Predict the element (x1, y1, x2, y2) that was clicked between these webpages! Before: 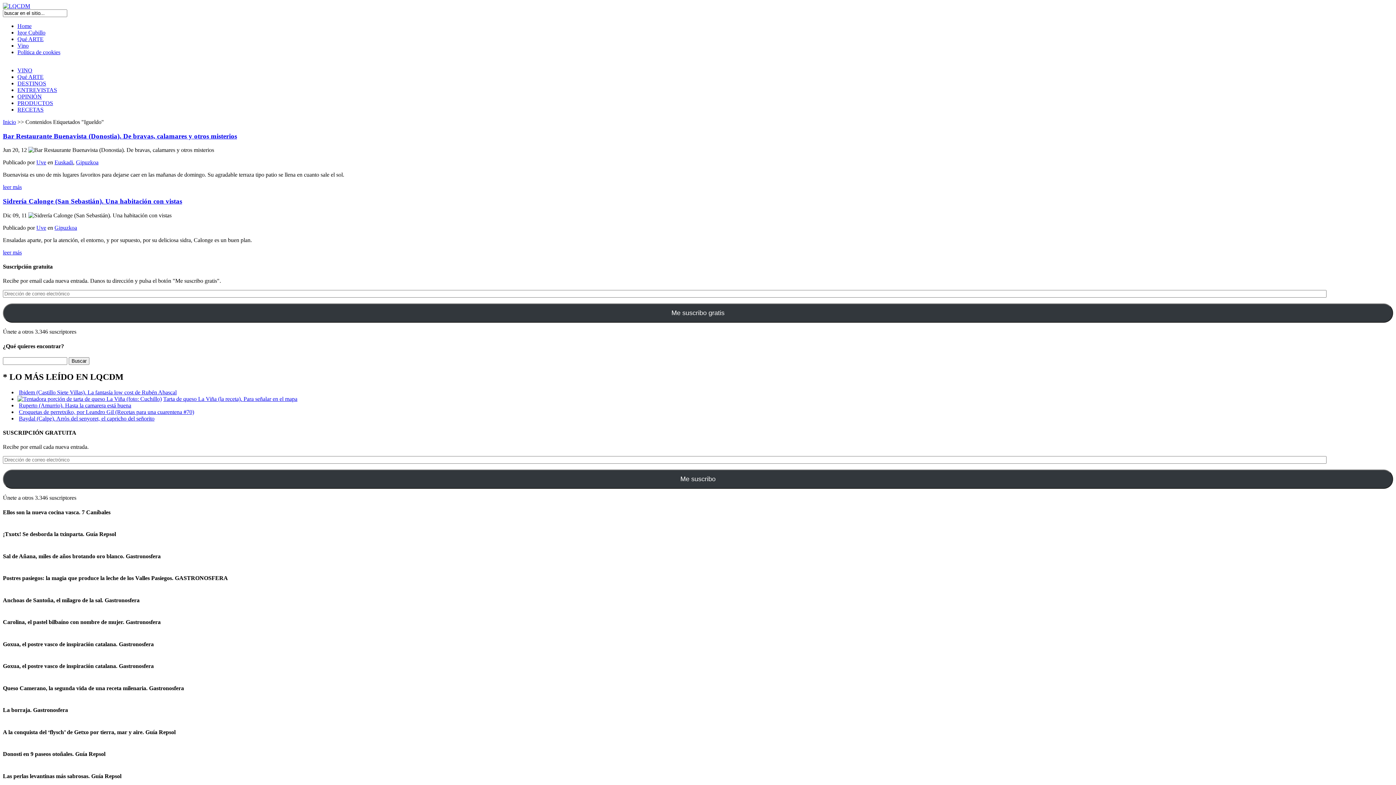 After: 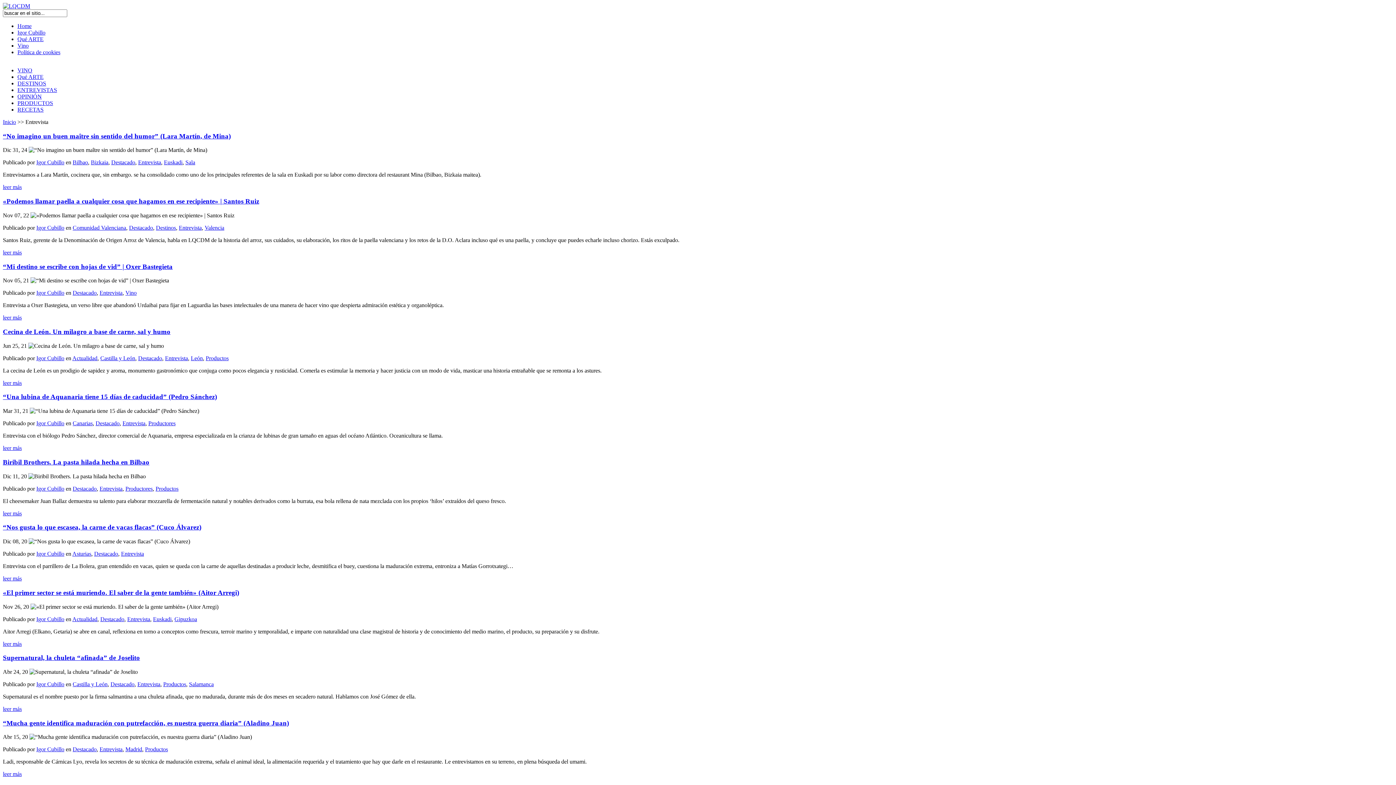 Action: label: ENTREVISTAS bbox: (17, 86, 57, 93)